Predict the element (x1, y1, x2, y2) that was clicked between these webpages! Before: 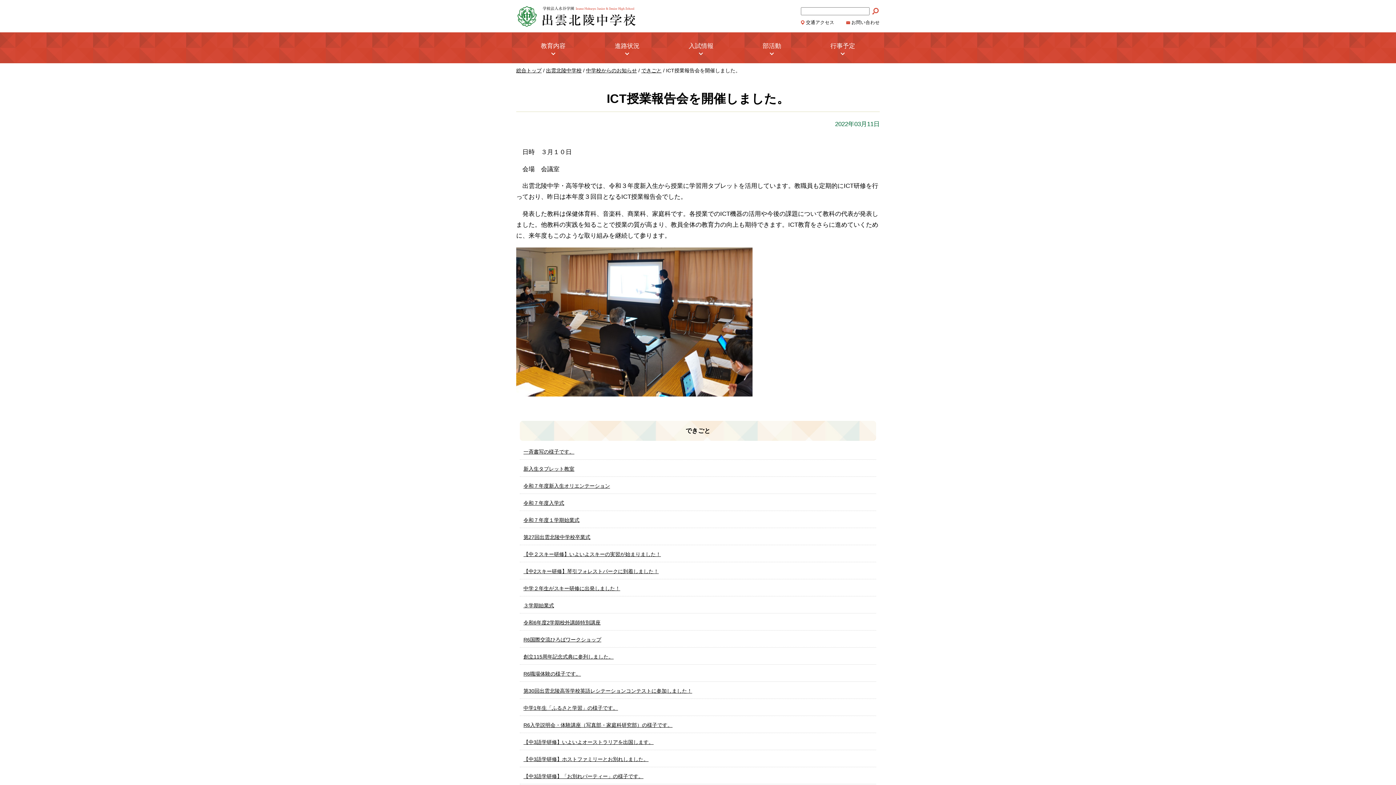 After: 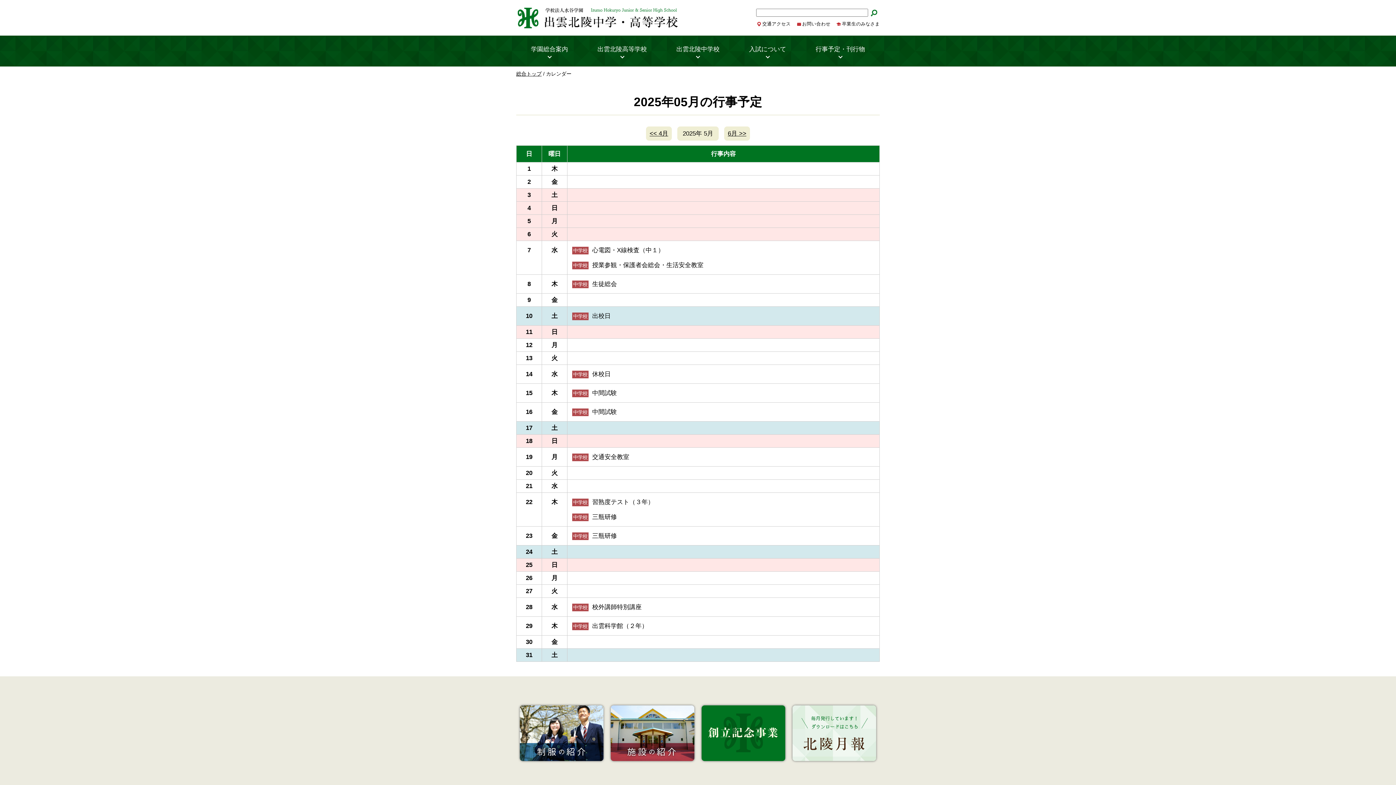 Action: bbox: (825, 37, 860, 57) label: 行事予定